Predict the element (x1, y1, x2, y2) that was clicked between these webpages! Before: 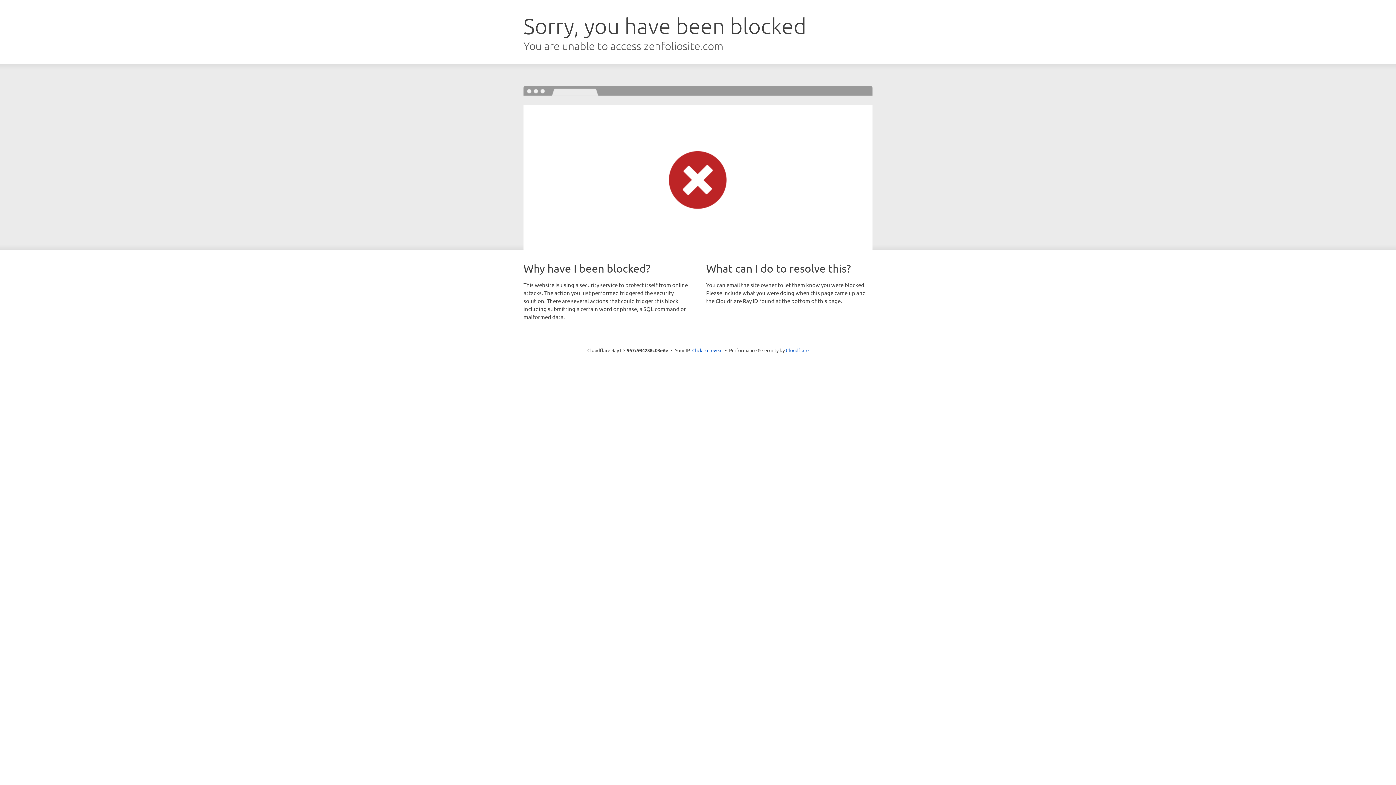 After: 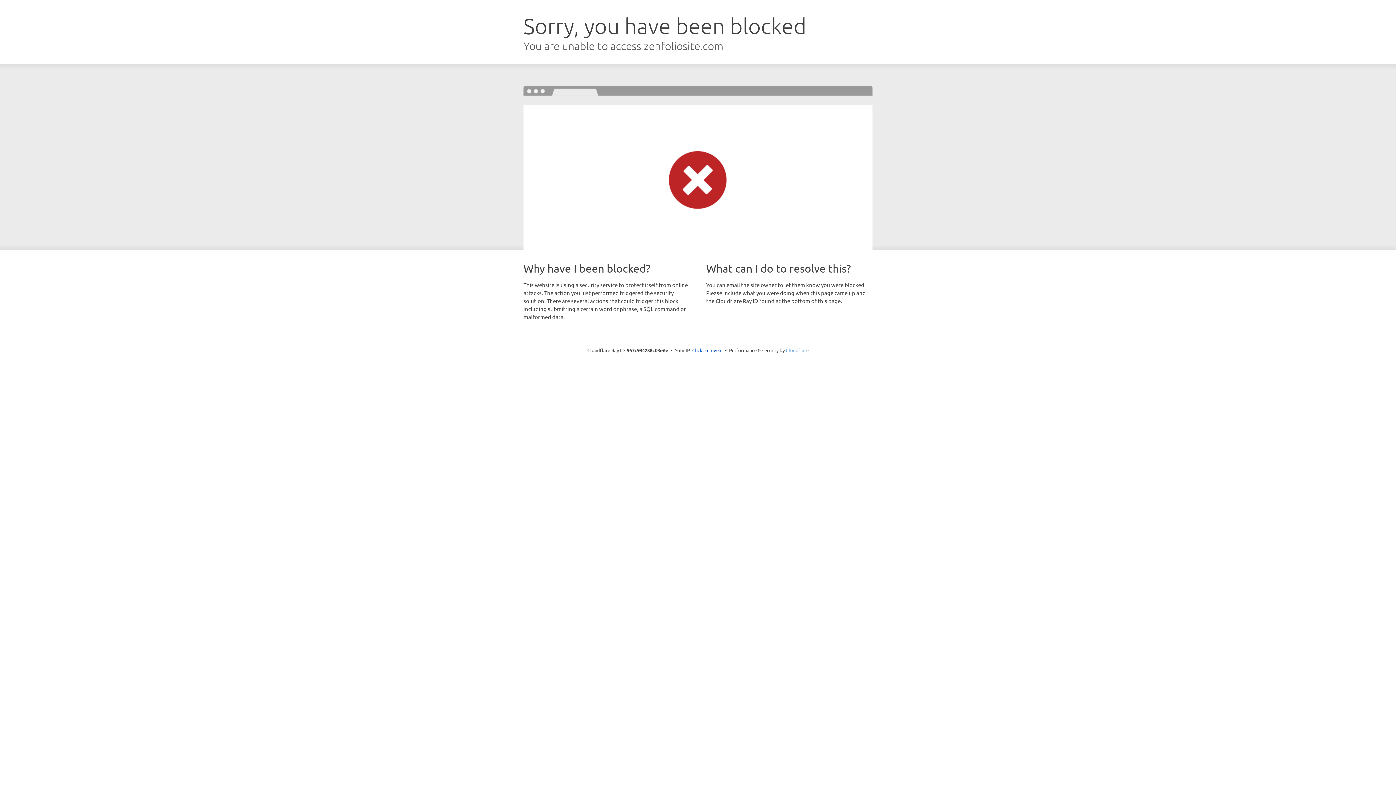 Action: bbox: (786, 347, 808, 353) label: Cloudflare